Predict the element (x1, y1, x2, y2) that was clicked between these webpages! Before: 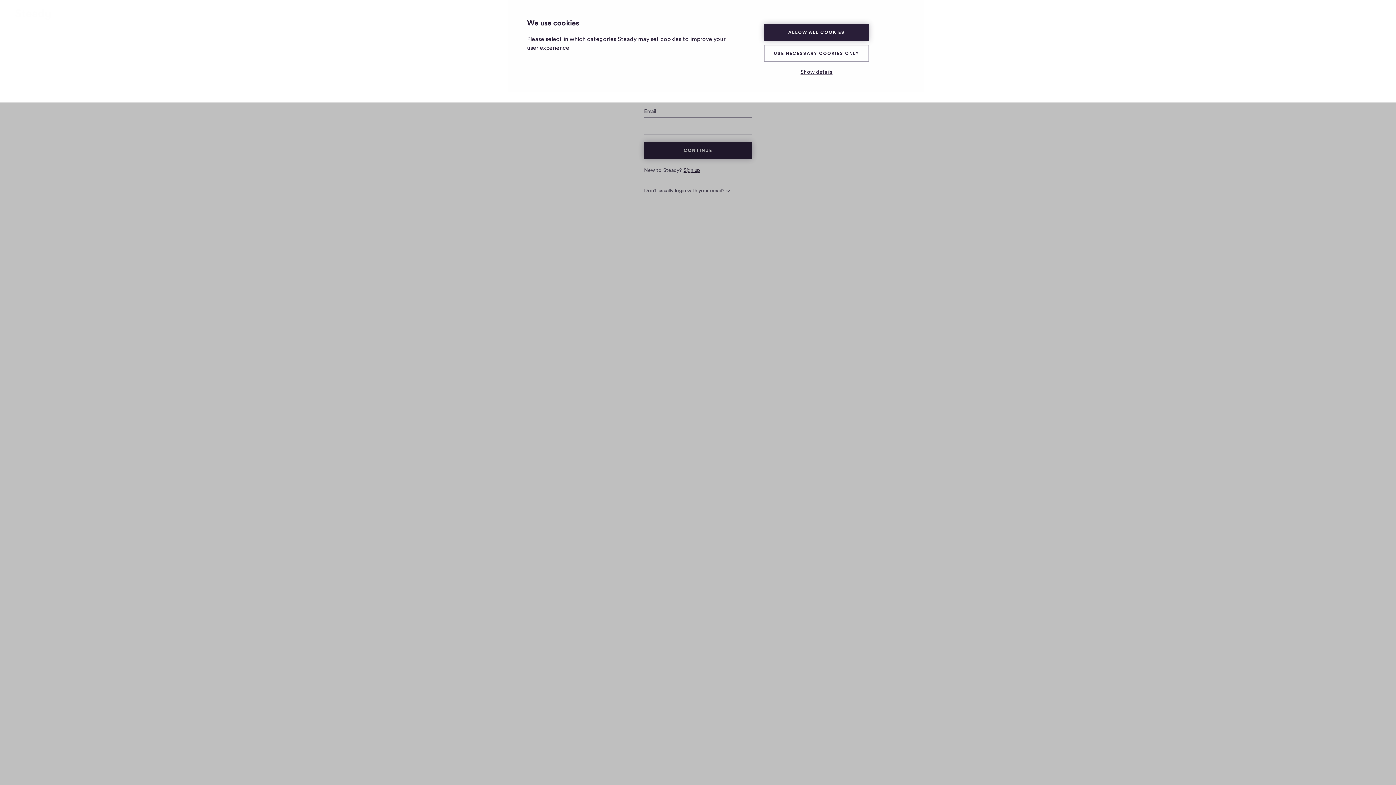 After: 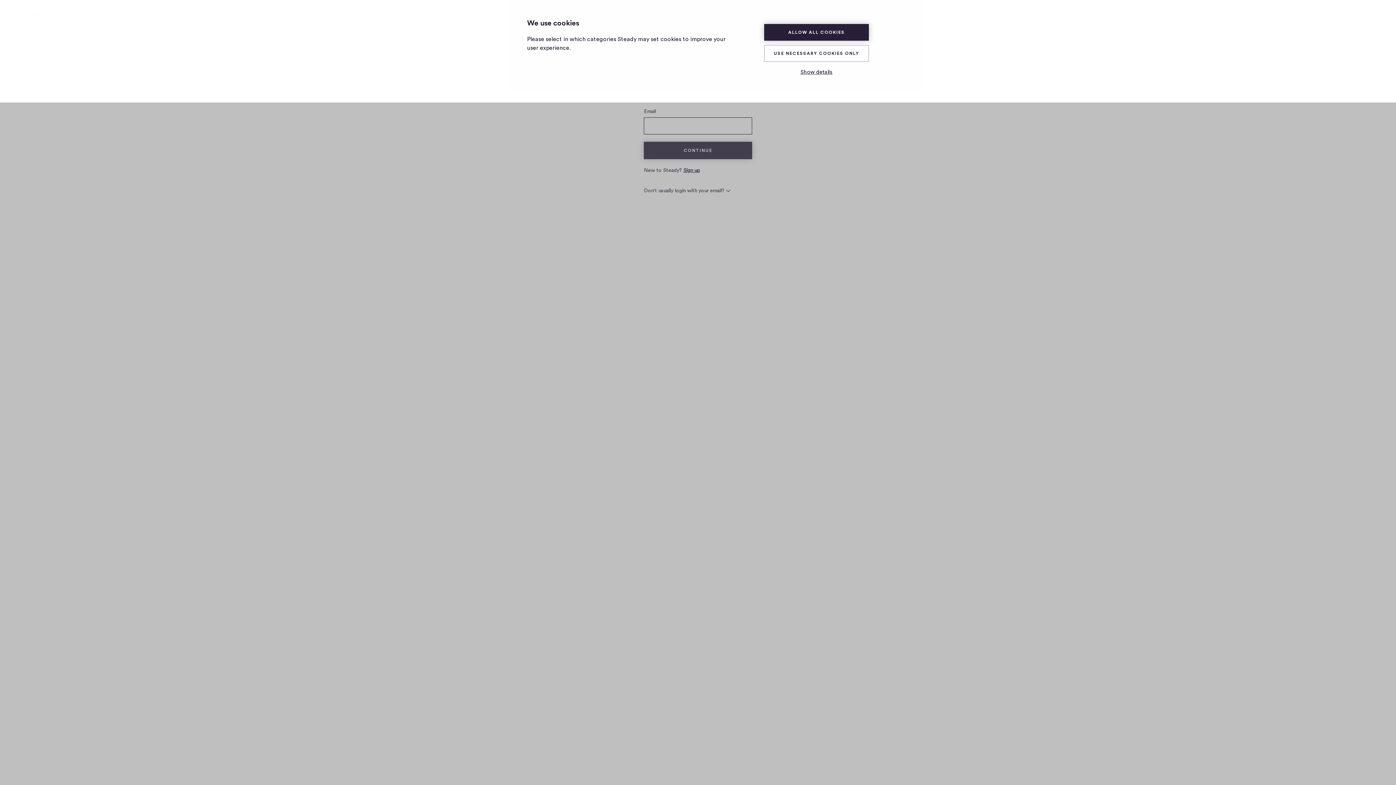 Action: label: CONTINUE bbox: (644, 141, 752, 159)